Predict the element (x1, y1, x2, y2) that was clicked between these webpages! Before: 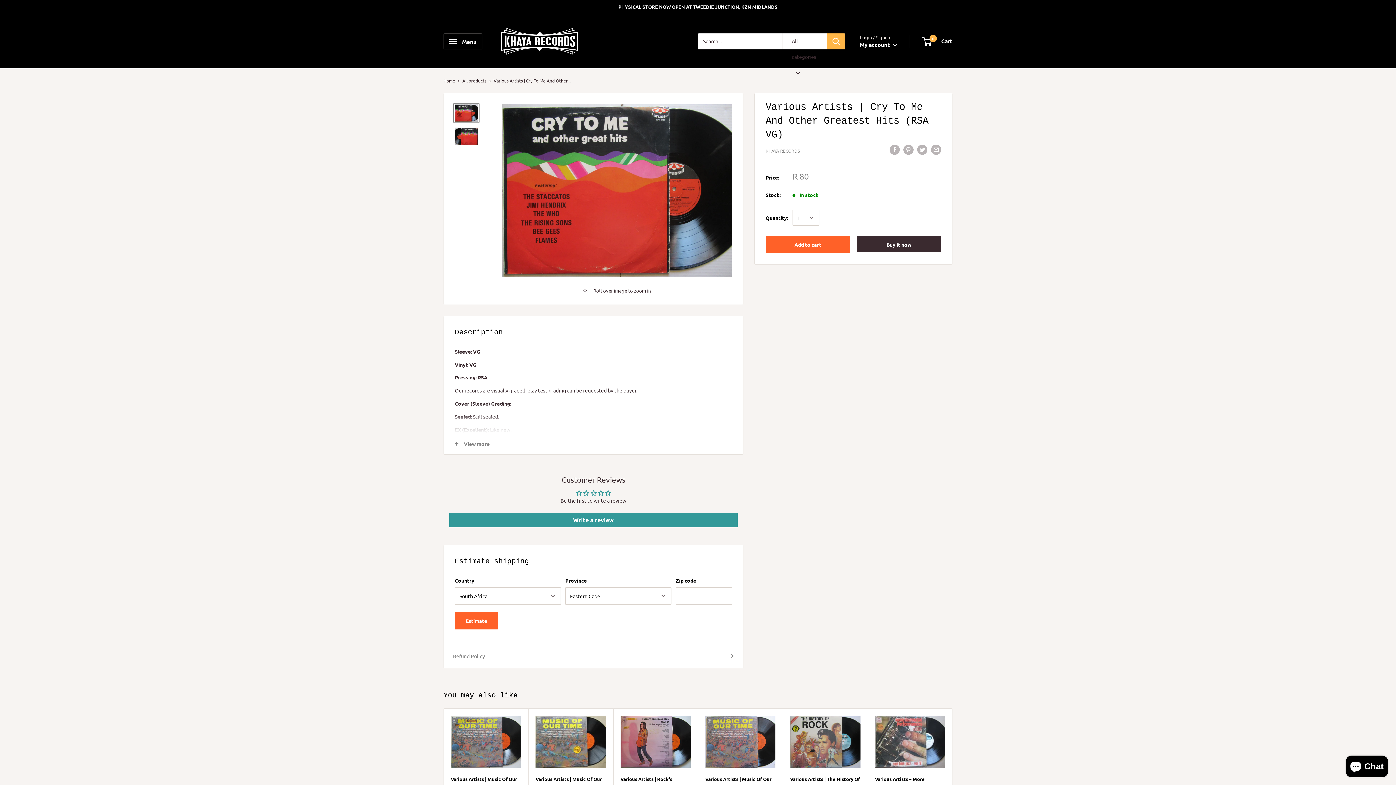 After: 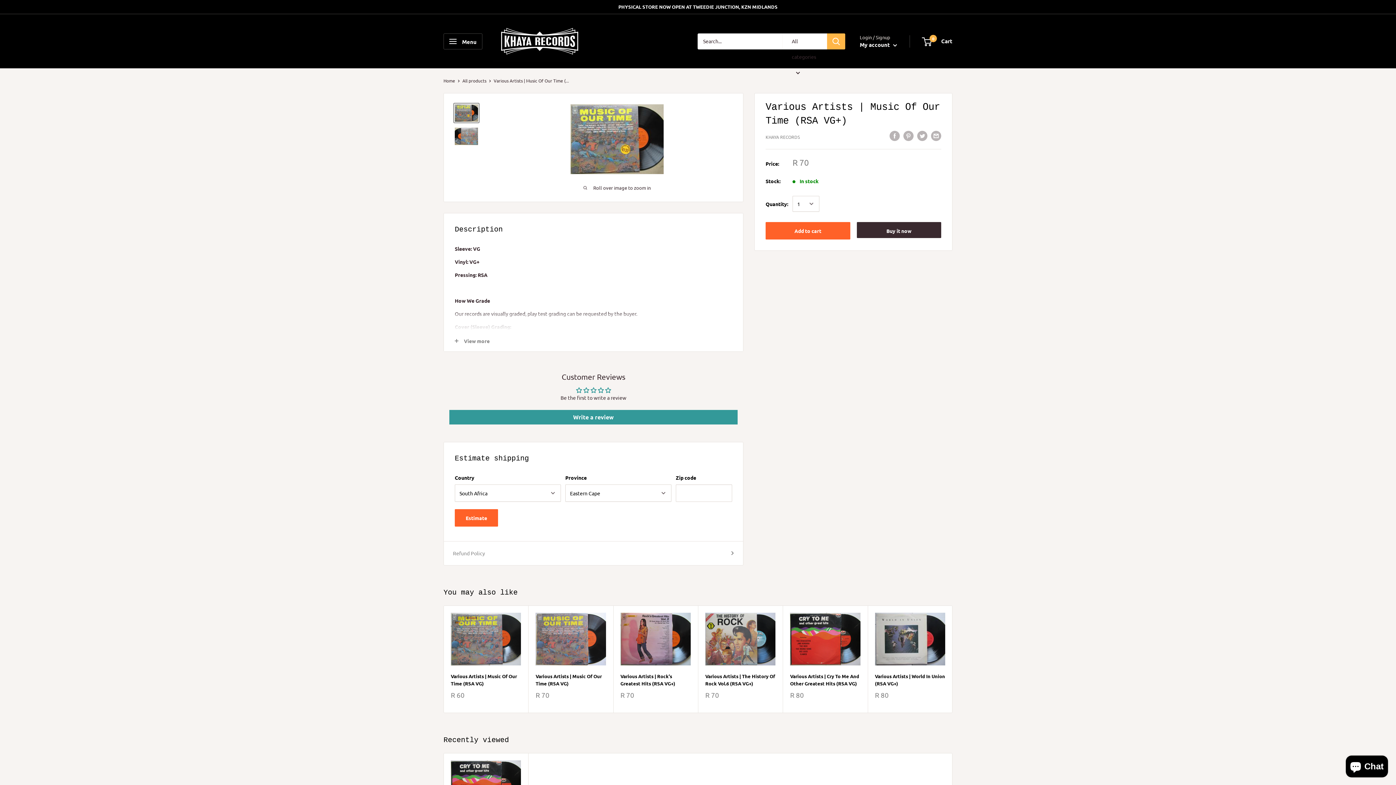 Action: bbox: (535, 715, 606, 768)